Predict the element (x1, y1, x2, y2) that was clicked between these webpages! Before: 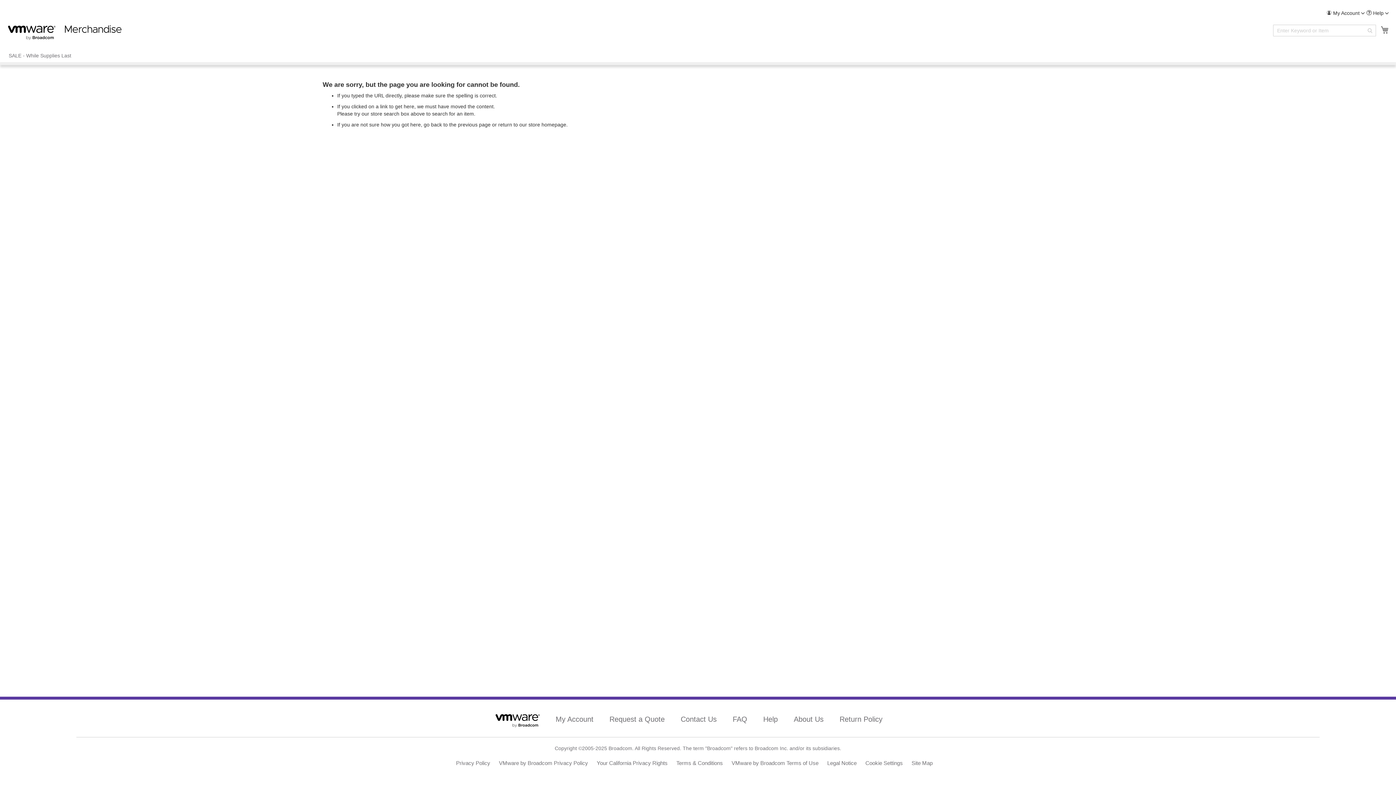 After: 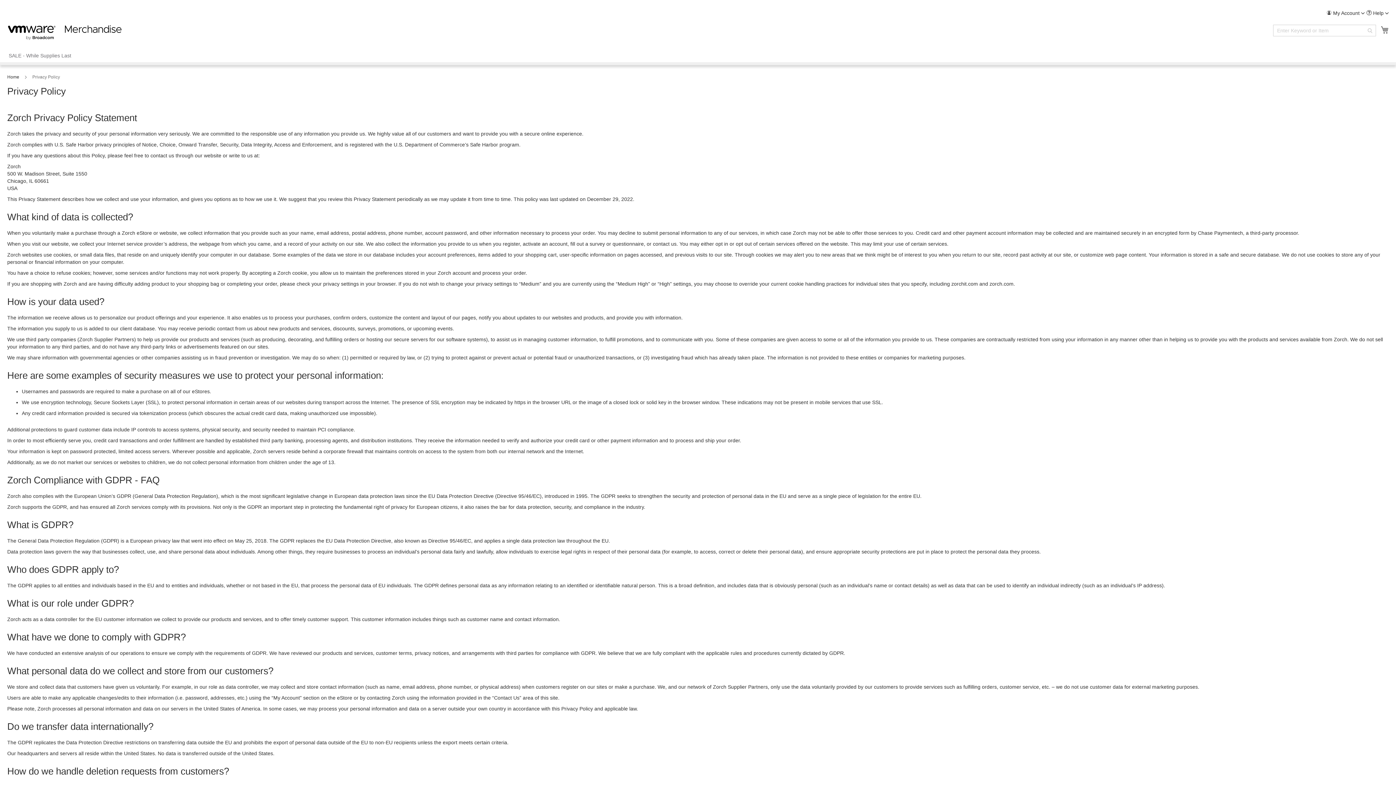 Action: label: Privacy Policy bbox: (456, 760, 490, 766)